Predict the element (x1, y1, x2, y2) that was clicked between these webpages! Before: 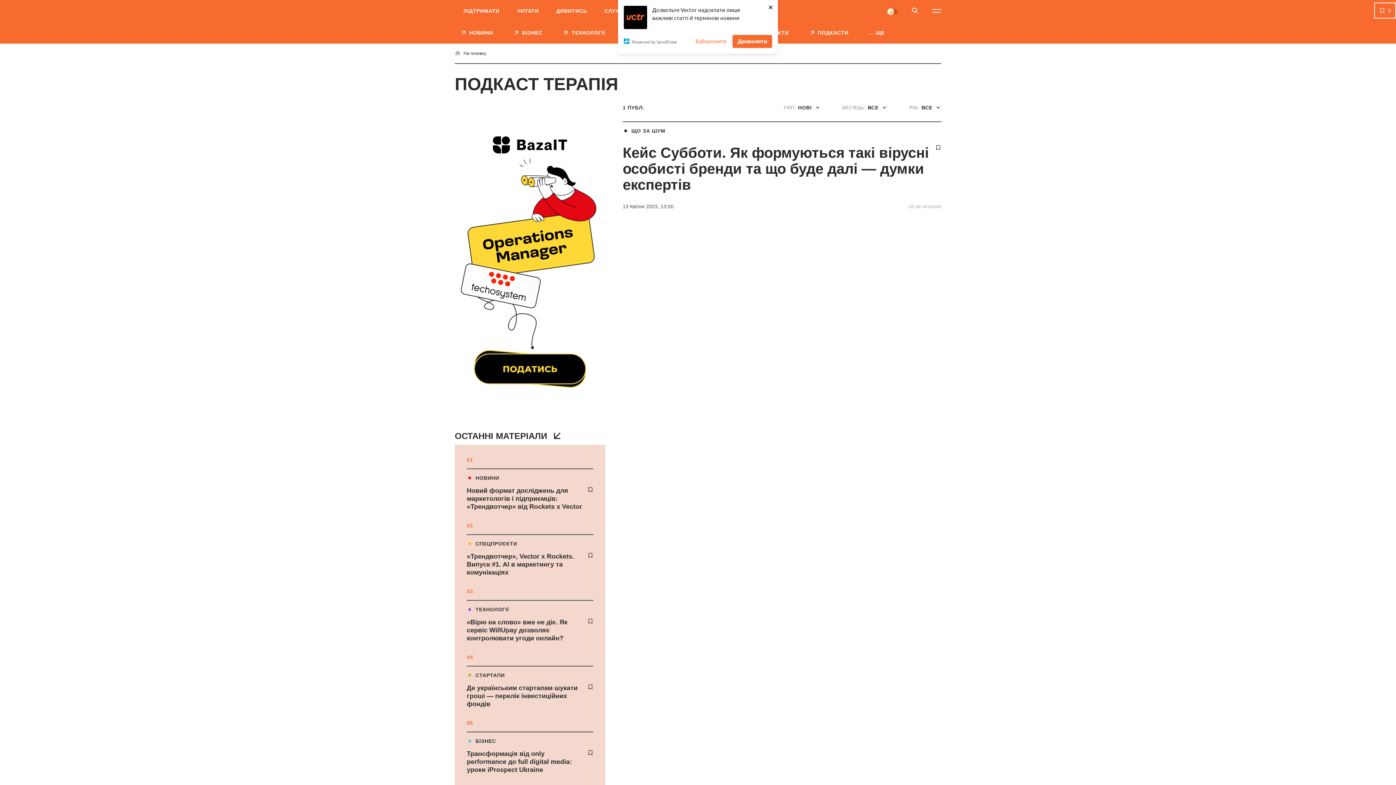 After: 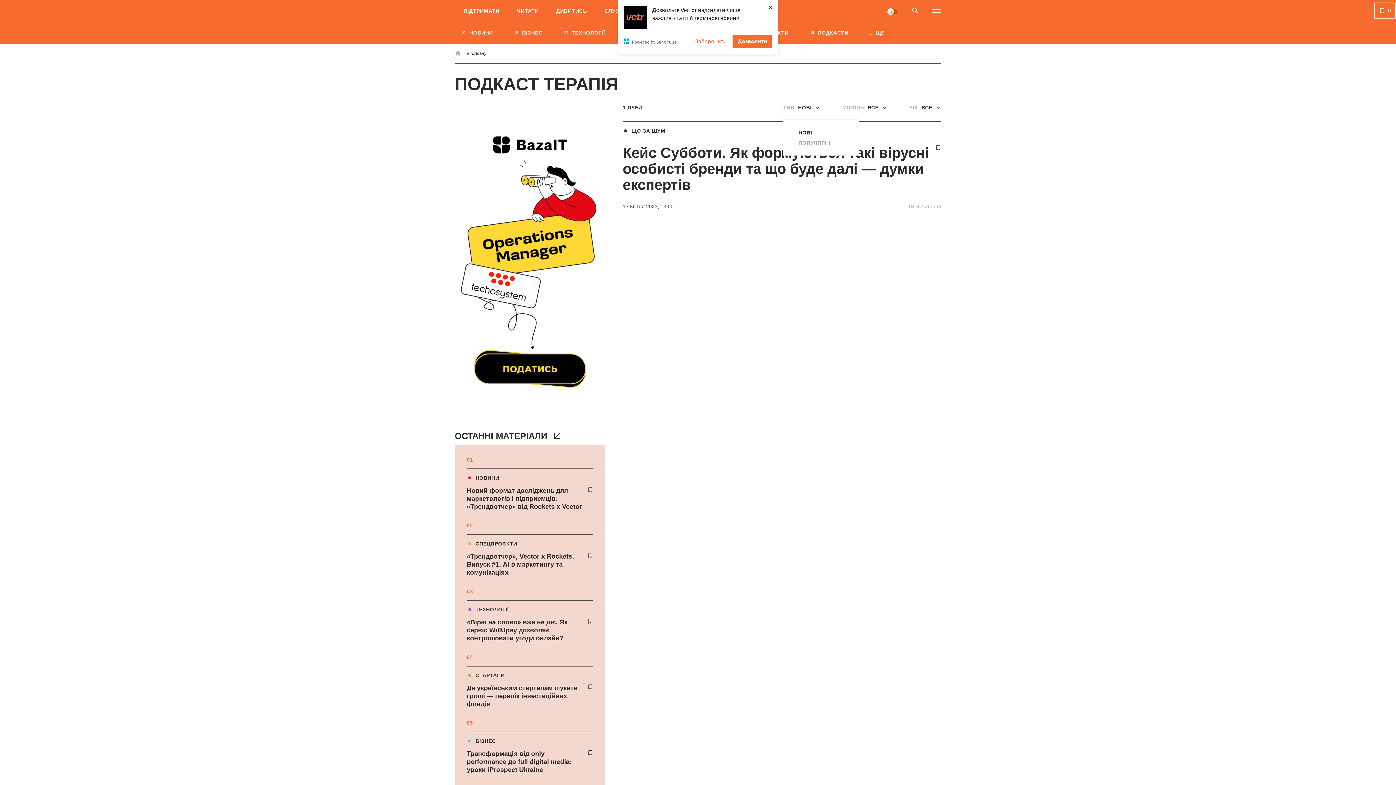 Action: label: ТИП:
НОВІ bbox: (783, 104, 820, 110)